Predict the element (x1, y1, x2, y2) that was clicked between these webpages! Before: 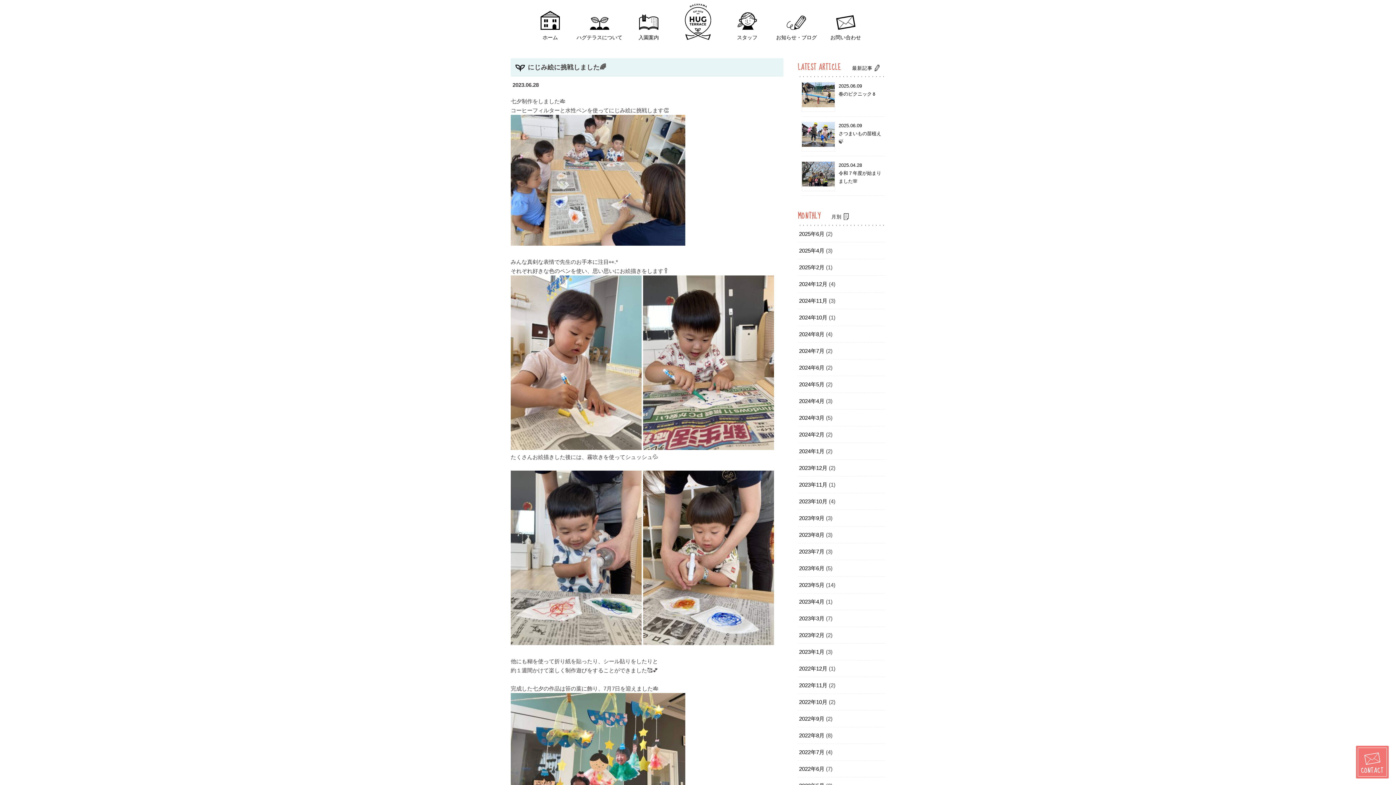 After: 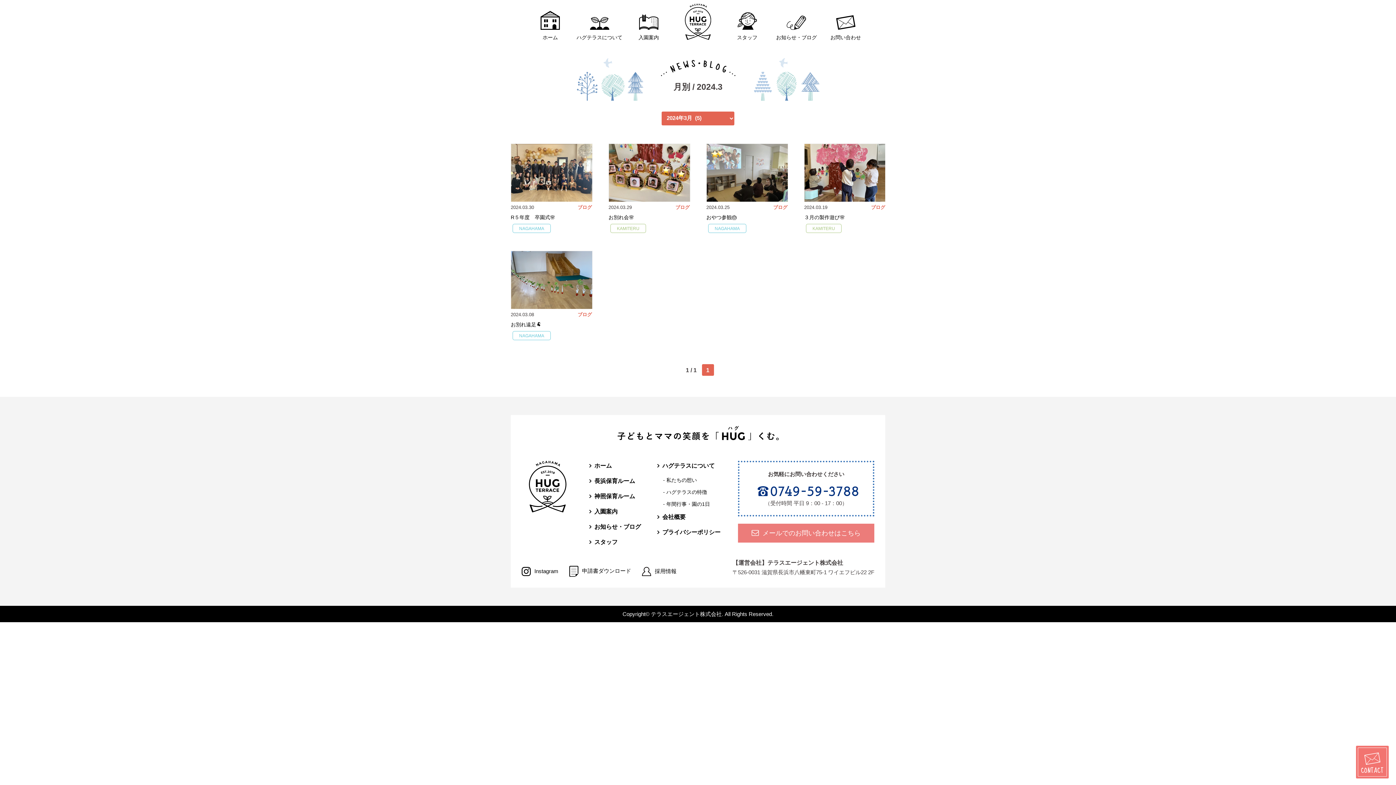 Action: bbox: (799, 415, 824, 421) label: 2024年3月